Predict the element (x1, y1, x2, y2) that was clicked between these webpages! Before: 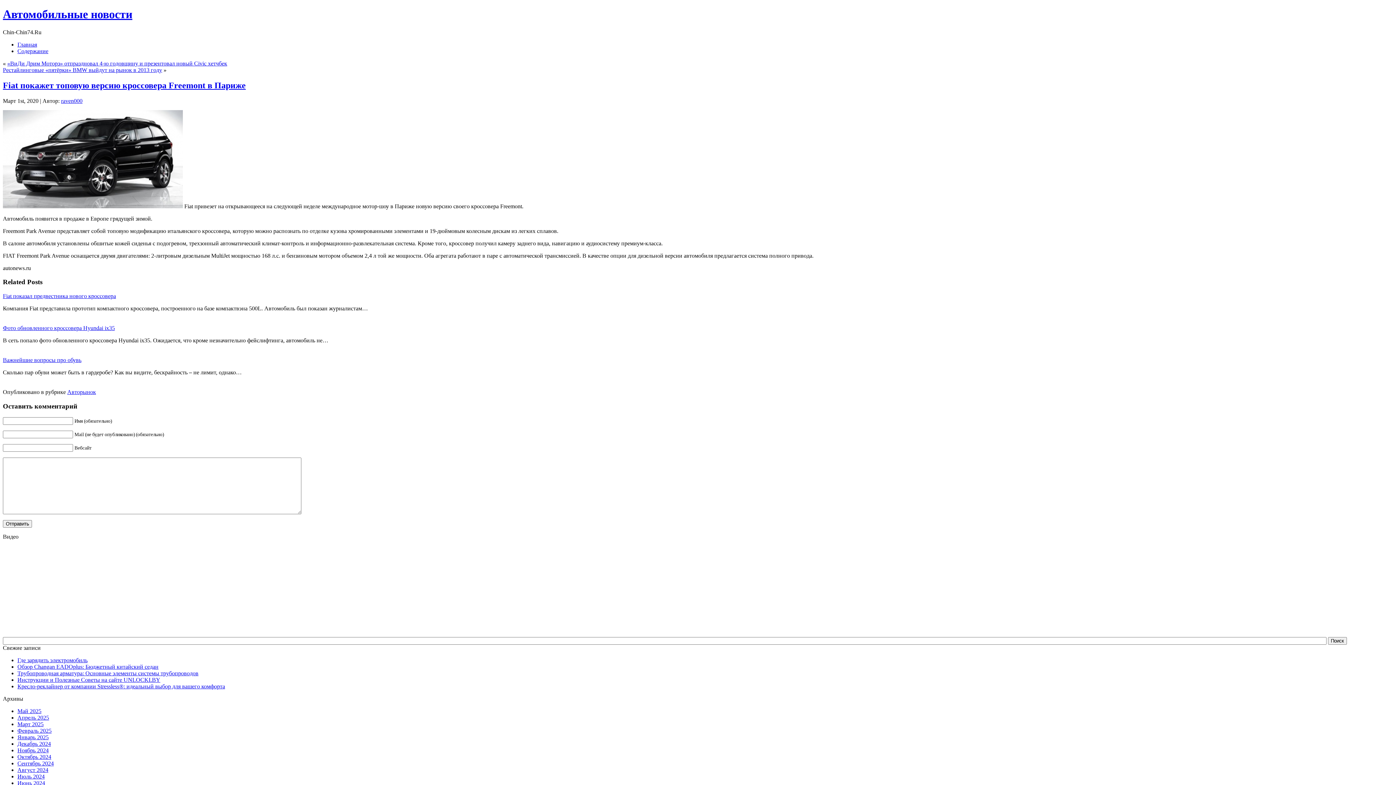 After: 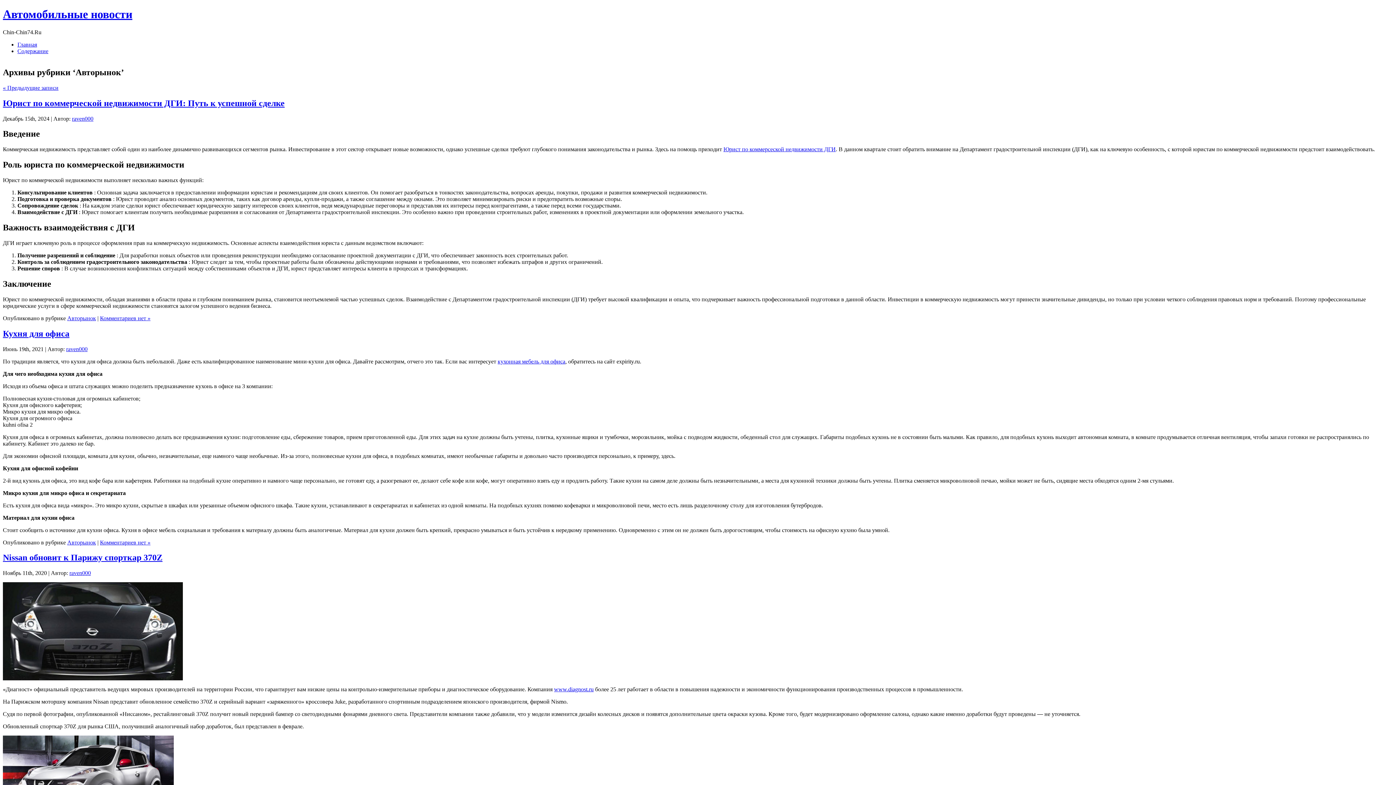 Action: label: Авторынок bbox: (67, 389, 96, 395)